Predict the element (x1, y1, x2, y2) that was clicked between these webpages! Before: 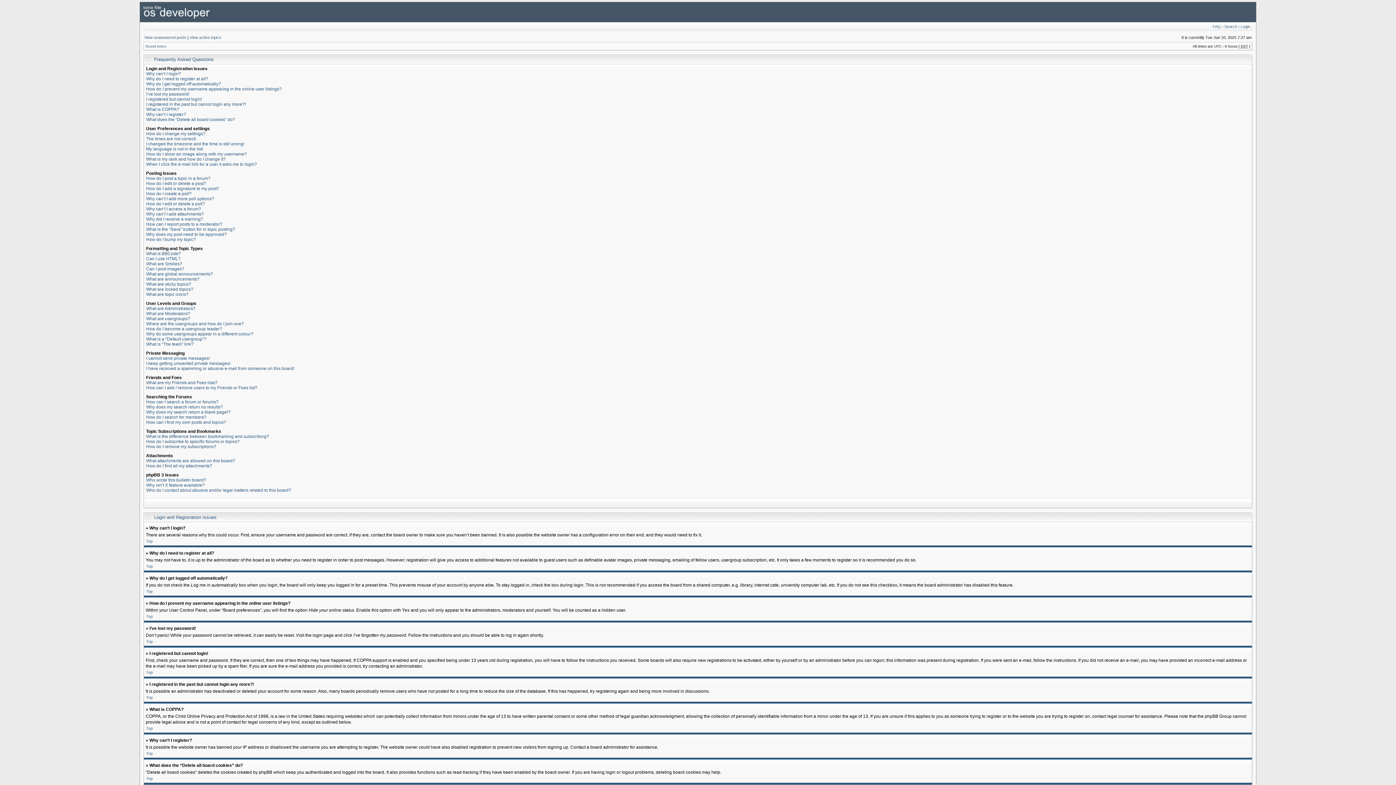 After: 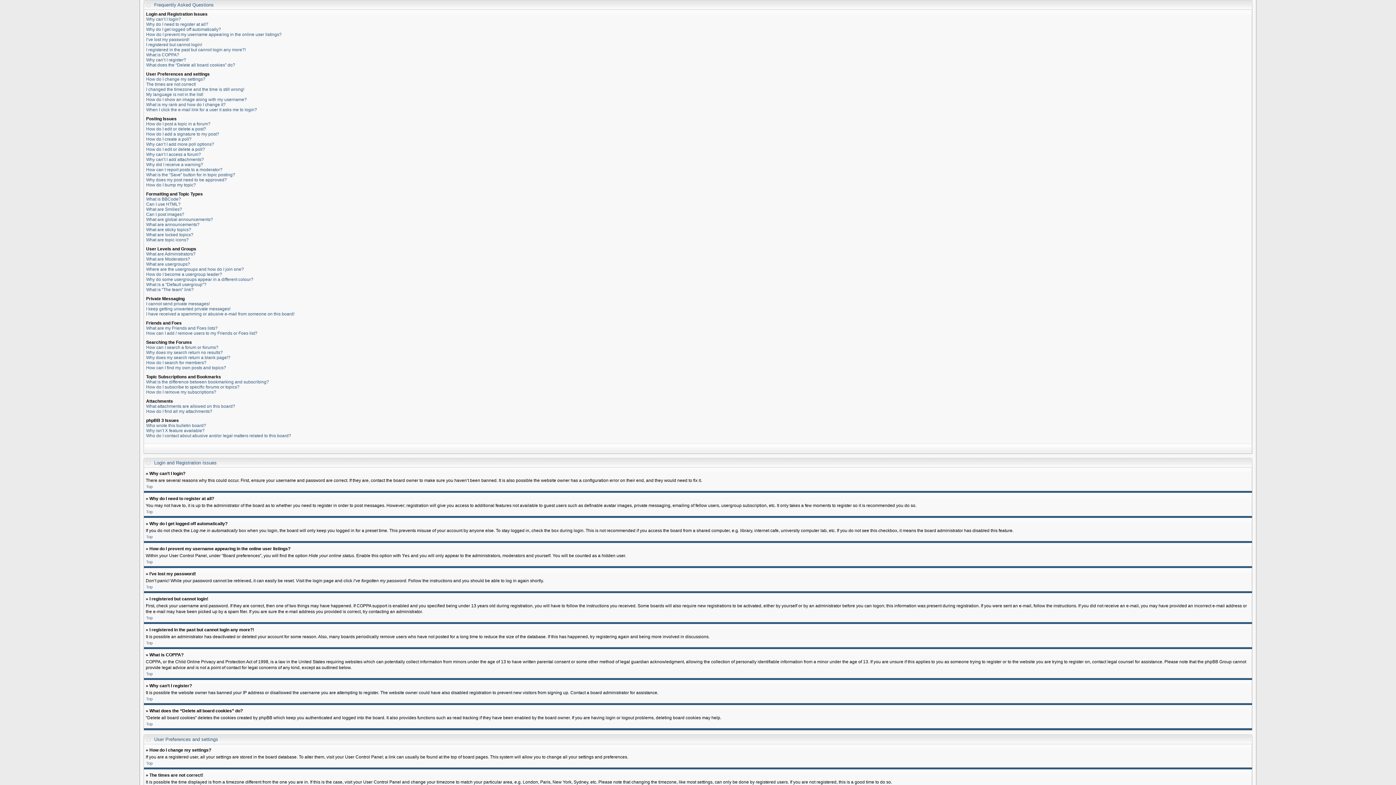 Action: label: Top bbox: (146, 564, 152, 568)